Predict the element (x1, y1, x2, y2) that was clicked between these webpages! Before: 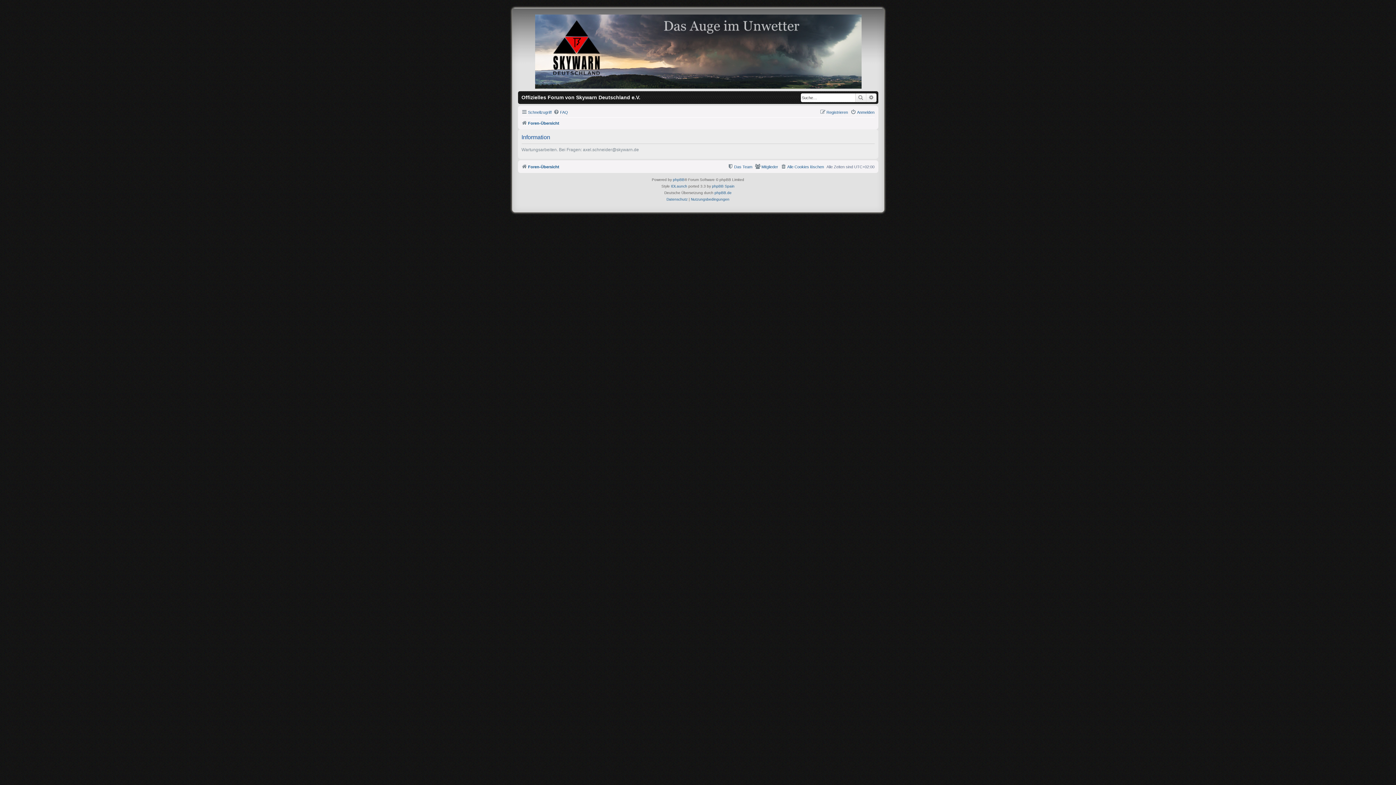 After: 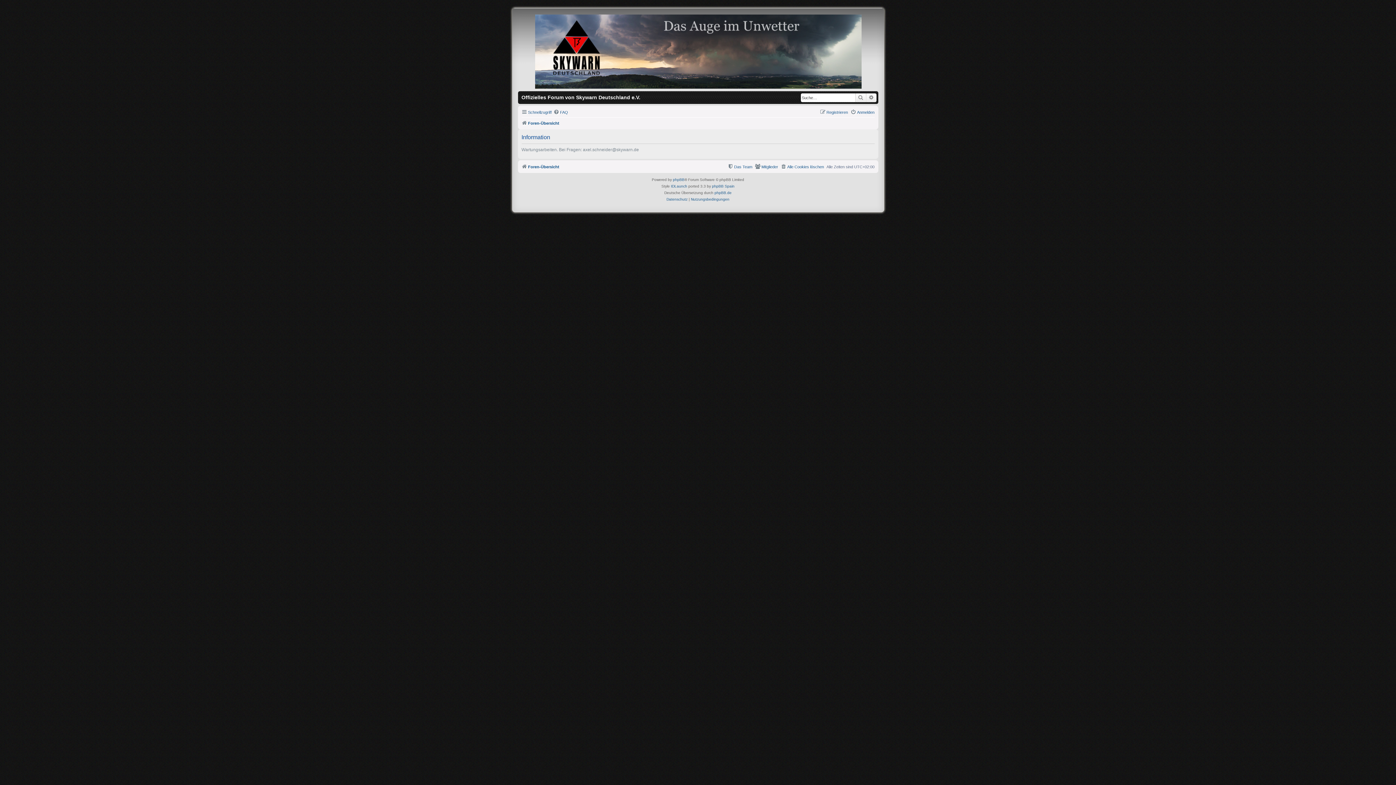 Action: bbox: (691, 196, 729, 202) label: Nutzungsbedingungen